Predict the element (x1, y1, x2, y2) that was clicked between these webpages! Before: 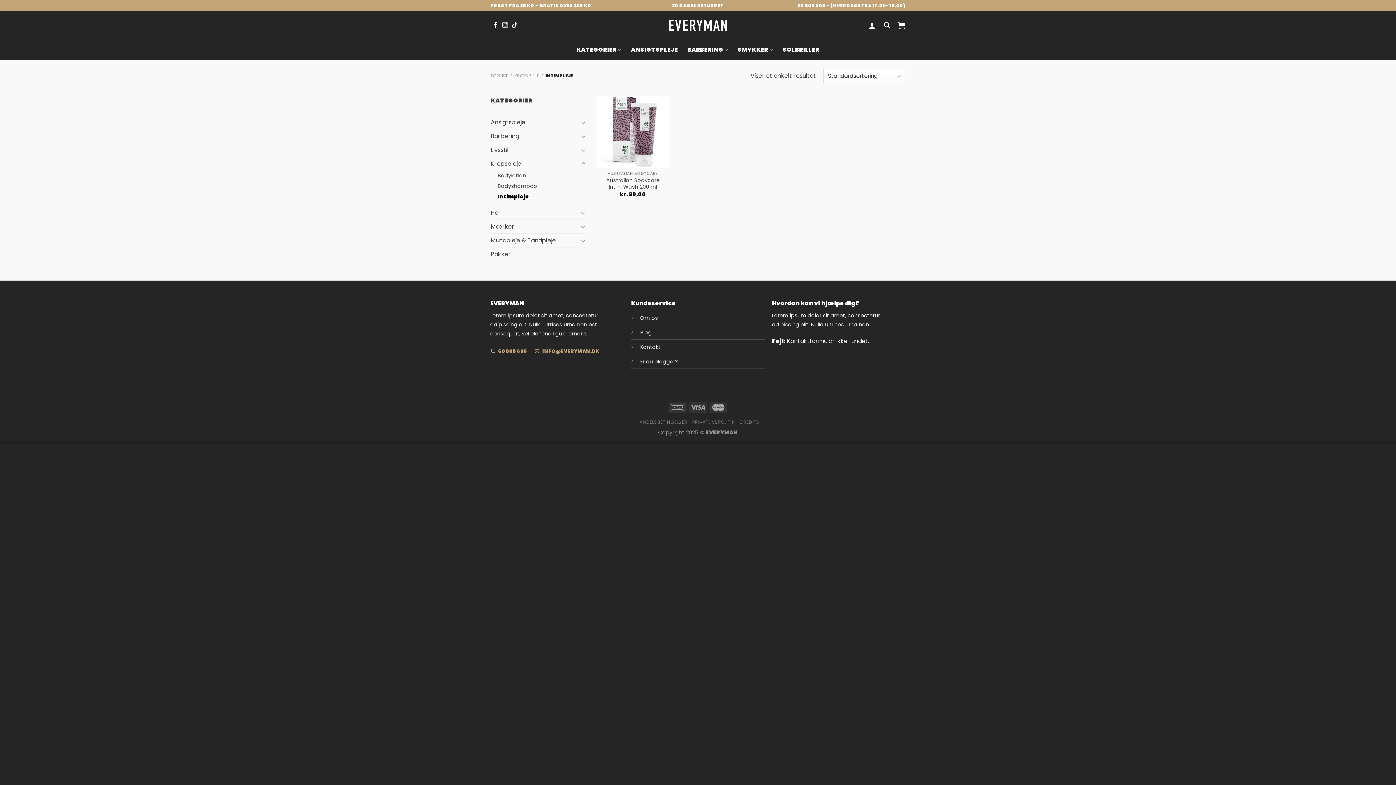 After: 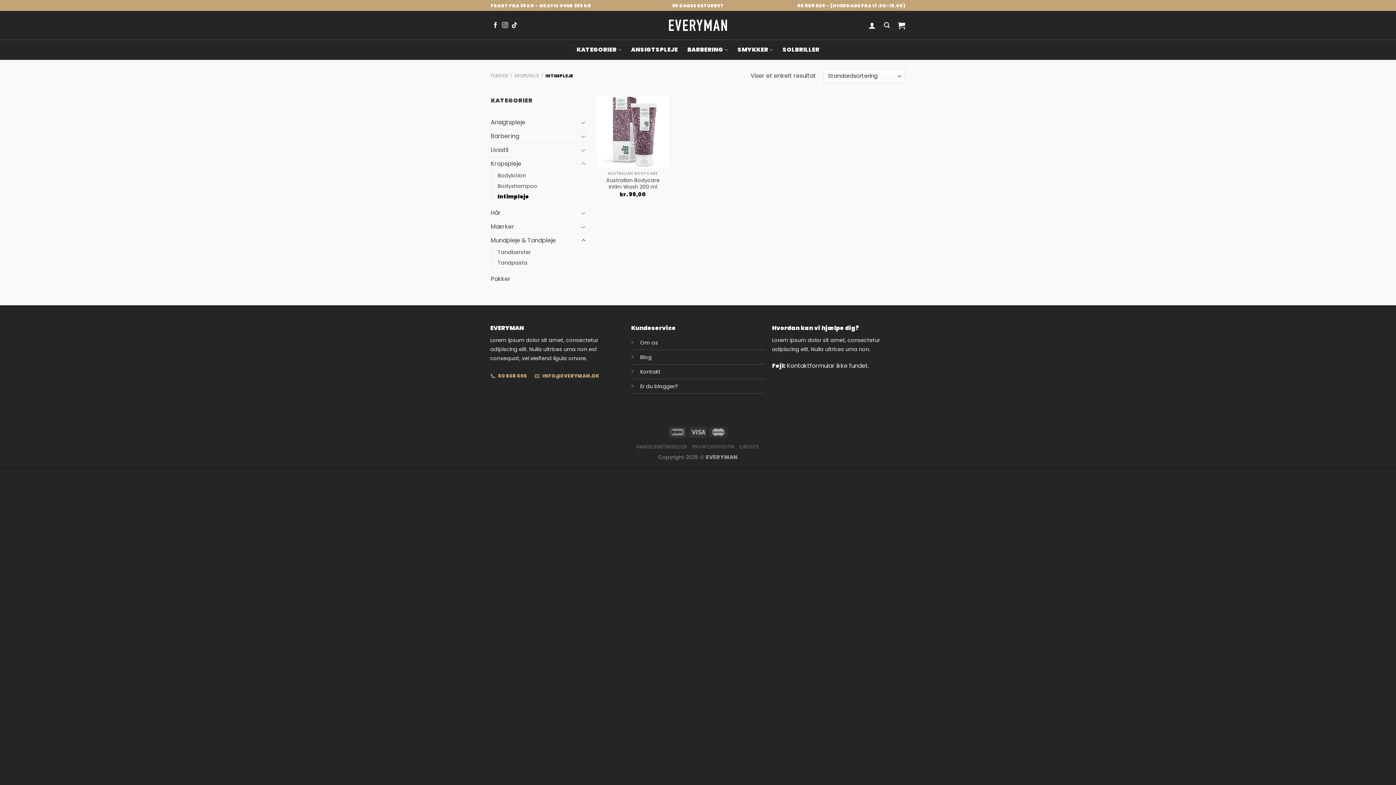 Action: bbox: (580, 236, 586, 245)